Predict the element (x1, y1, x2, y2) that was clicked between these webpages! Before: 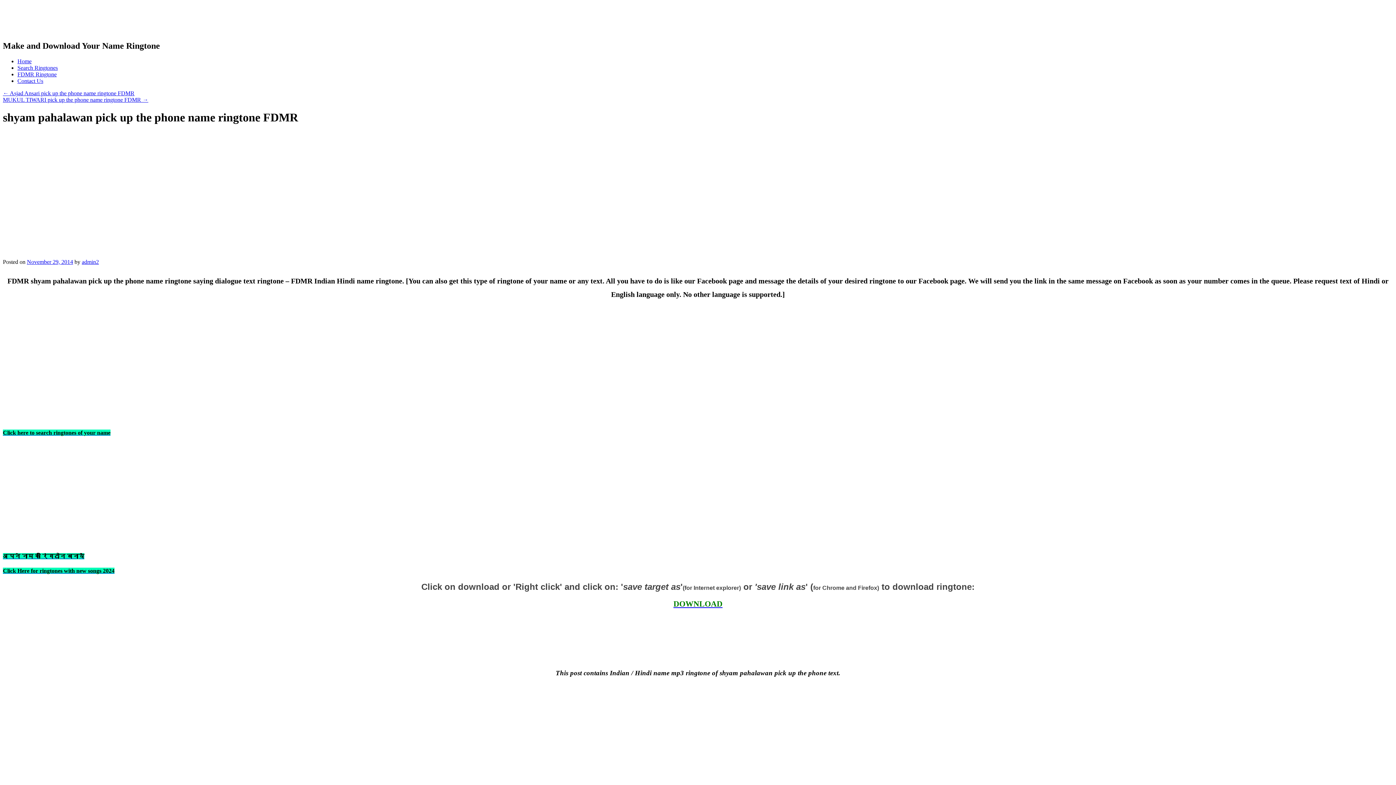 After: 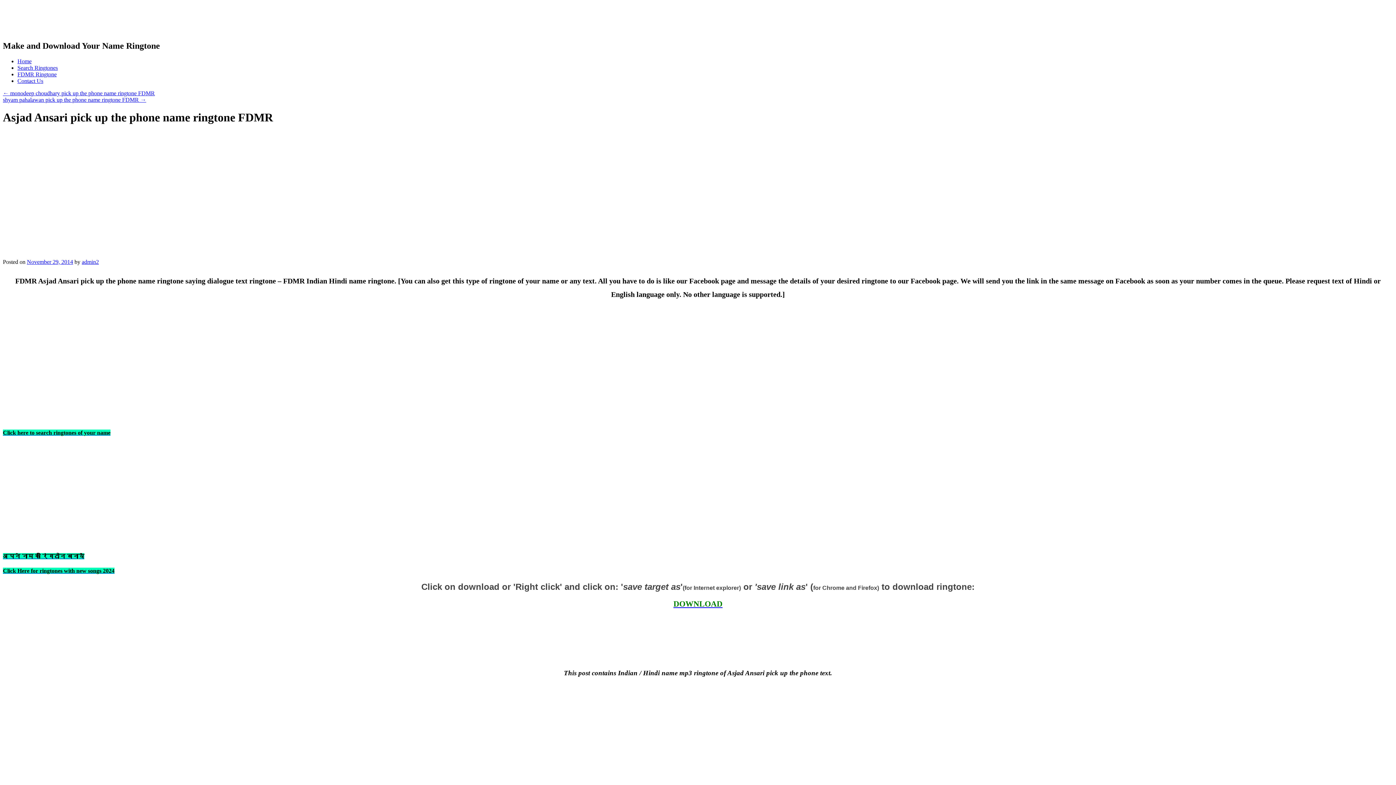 Action: label: ← Asjad Ansari pick up the phone name ringtone FDMR bbox: (2, 90, 134, 96)